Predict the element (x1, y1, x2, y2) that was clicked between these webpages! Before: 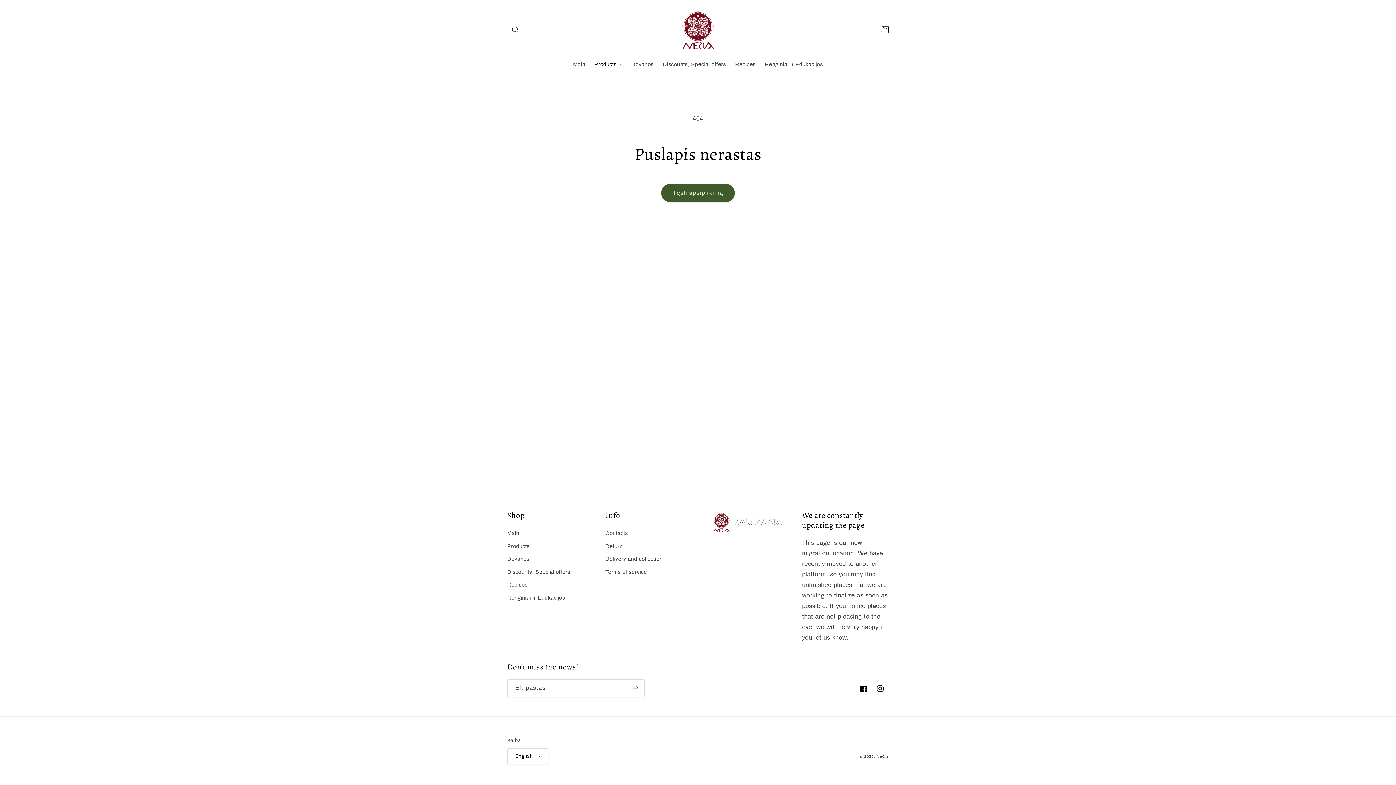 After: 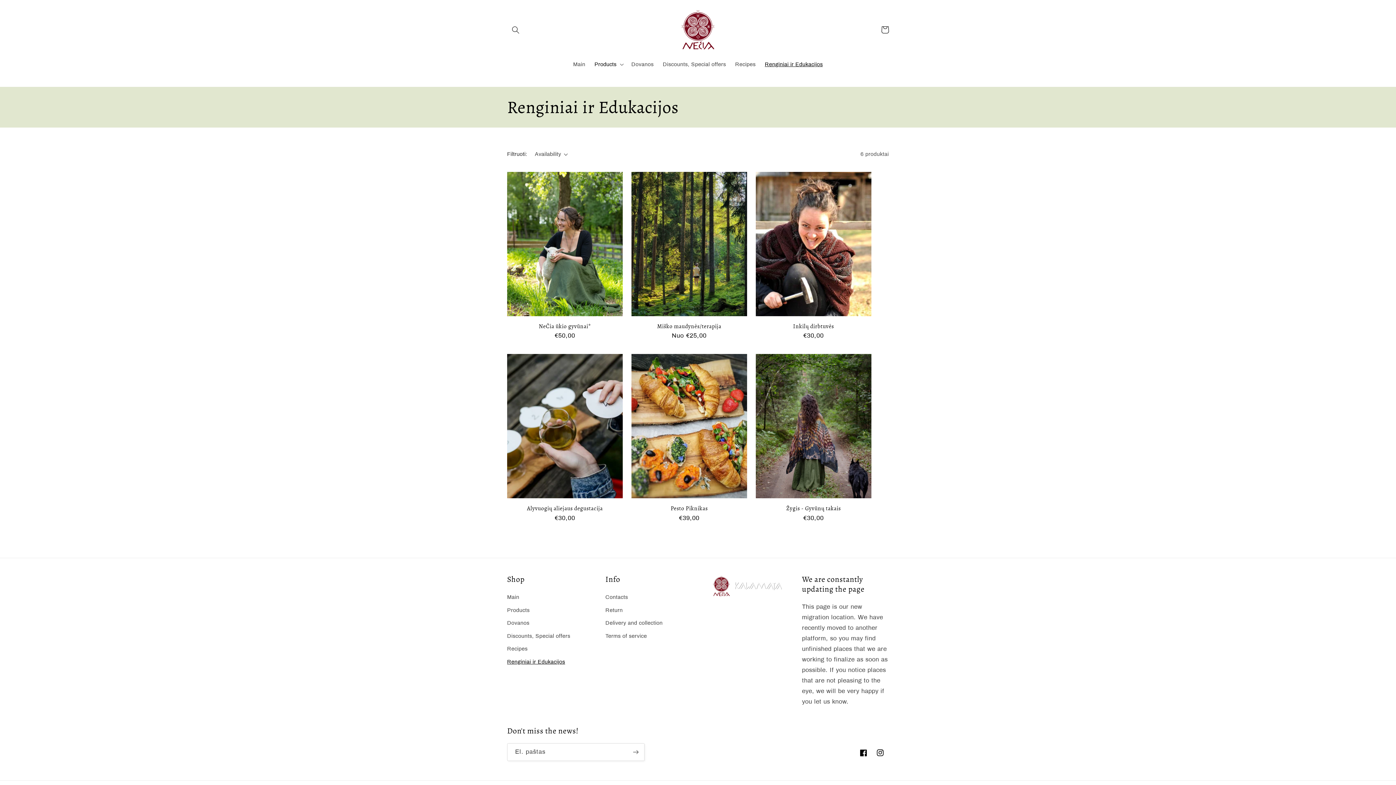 Action: label: Renginiai ir Edukacijos bbox: (507, 591, 565, 604)